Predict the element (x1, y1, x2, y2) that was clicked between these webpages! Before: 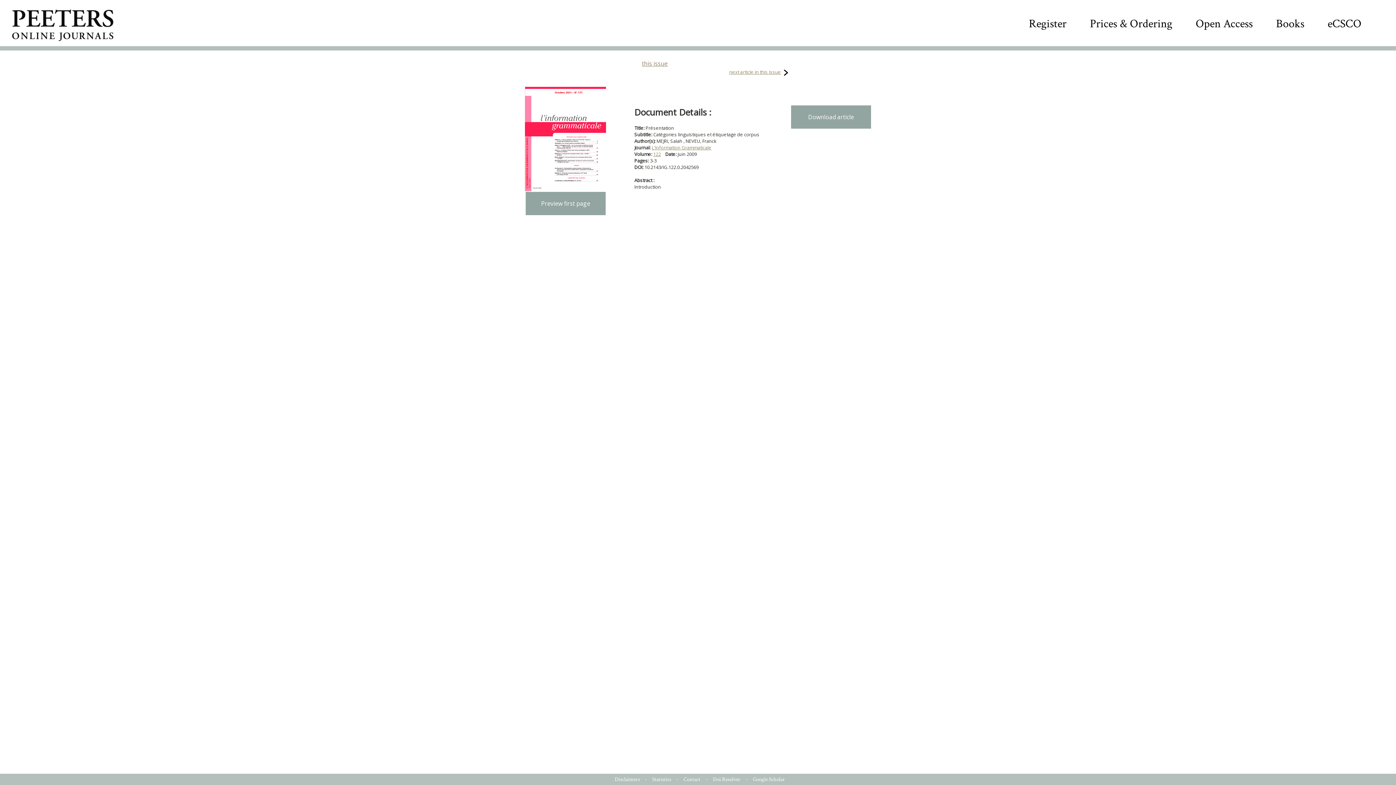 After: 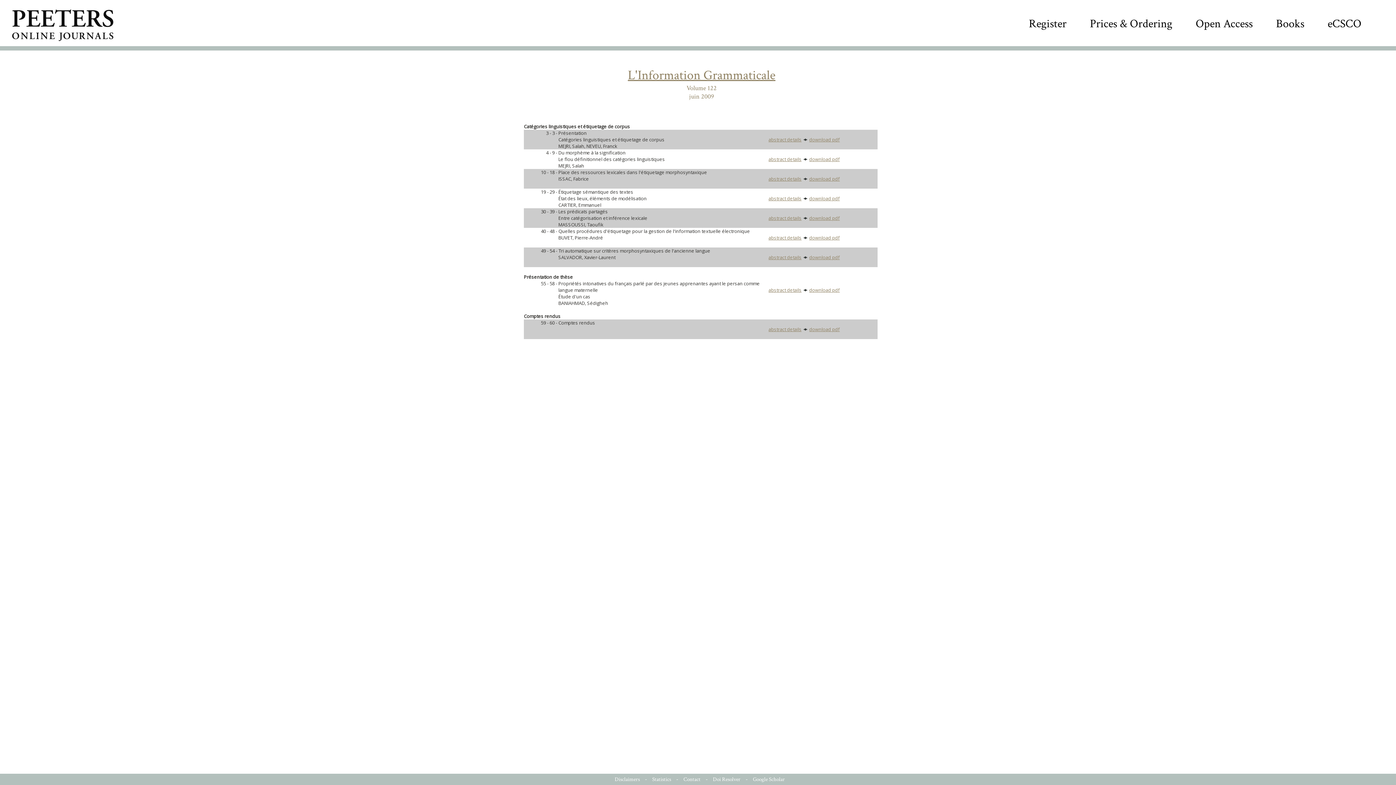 Action: label: 122 bbox: (653, 150, 661, 157)